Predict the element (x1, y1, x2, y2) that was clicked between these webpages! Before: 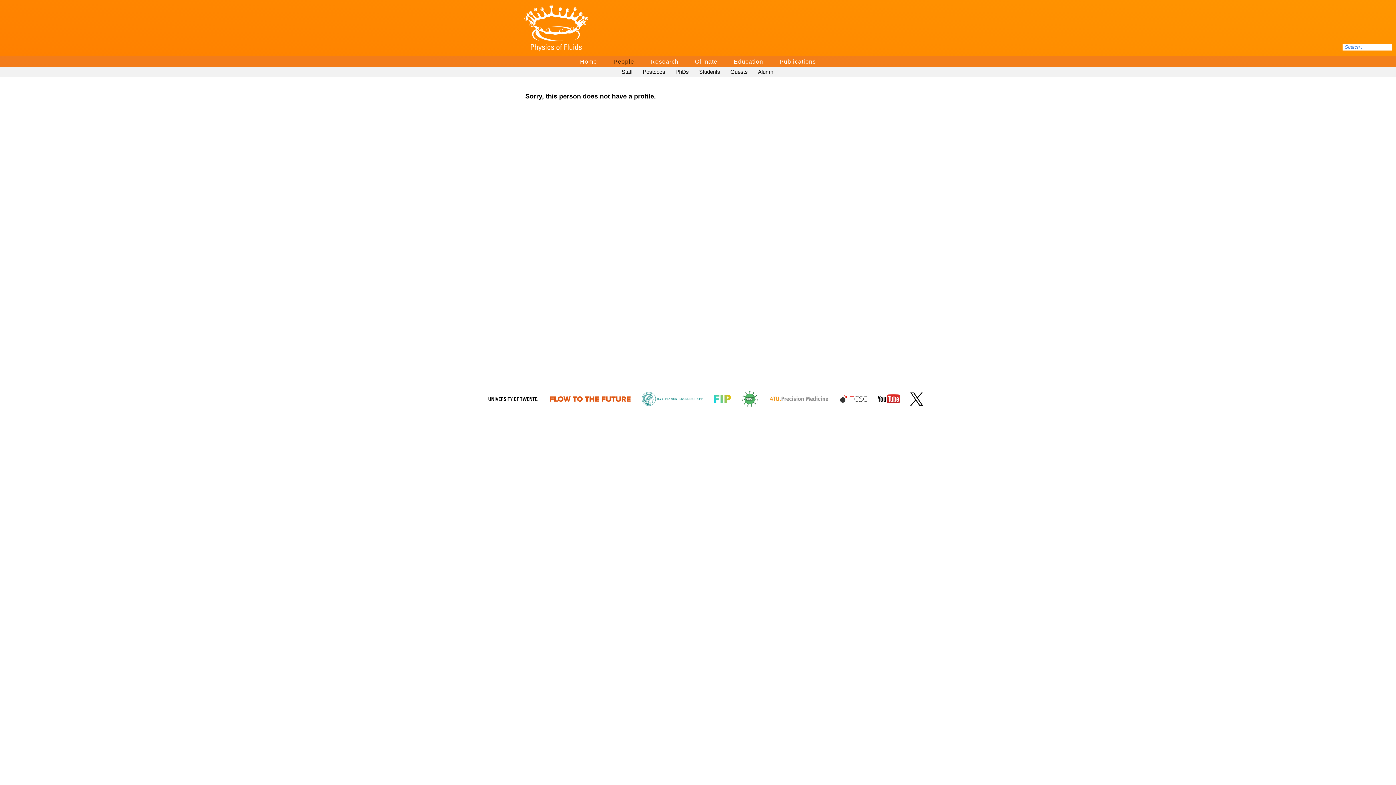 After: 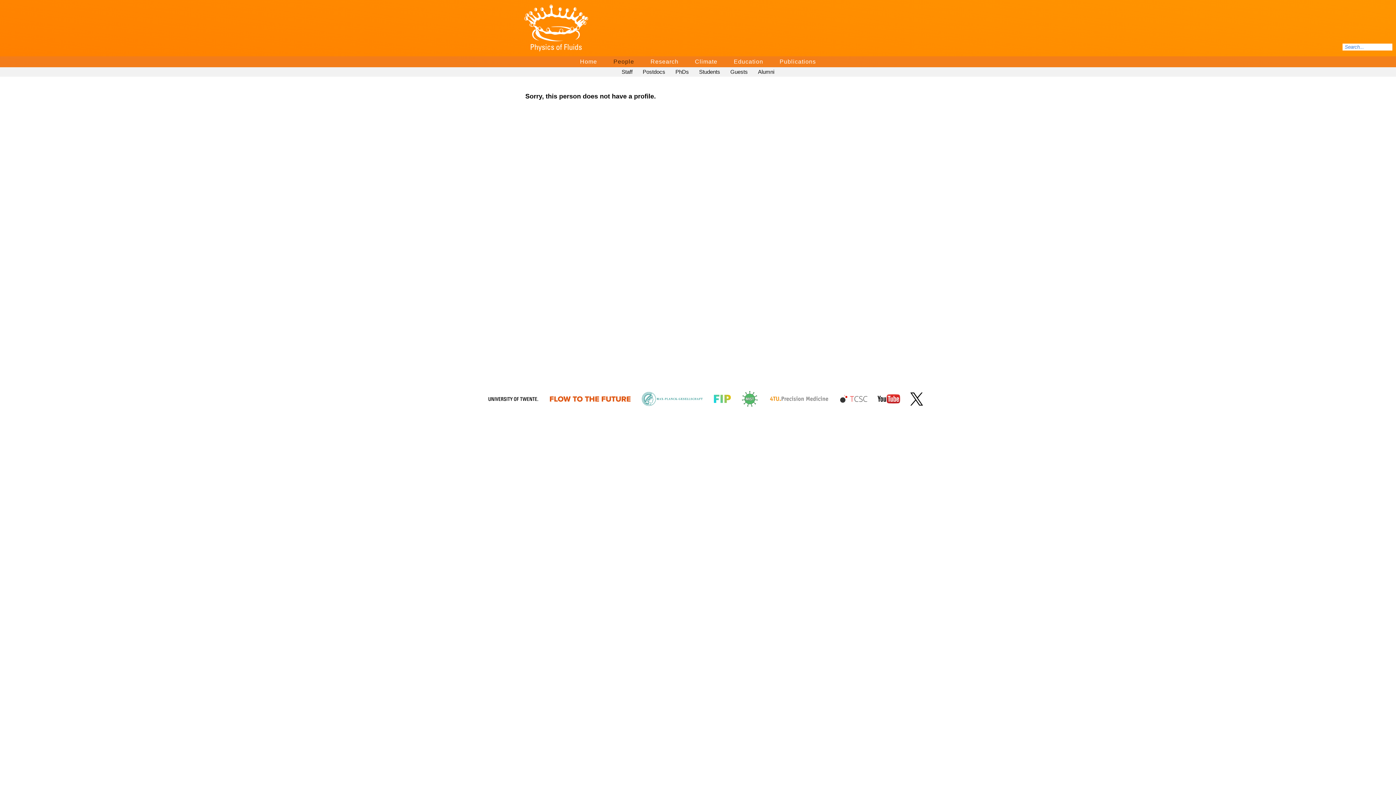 Action: bbox: (741, 395, 758, 401)